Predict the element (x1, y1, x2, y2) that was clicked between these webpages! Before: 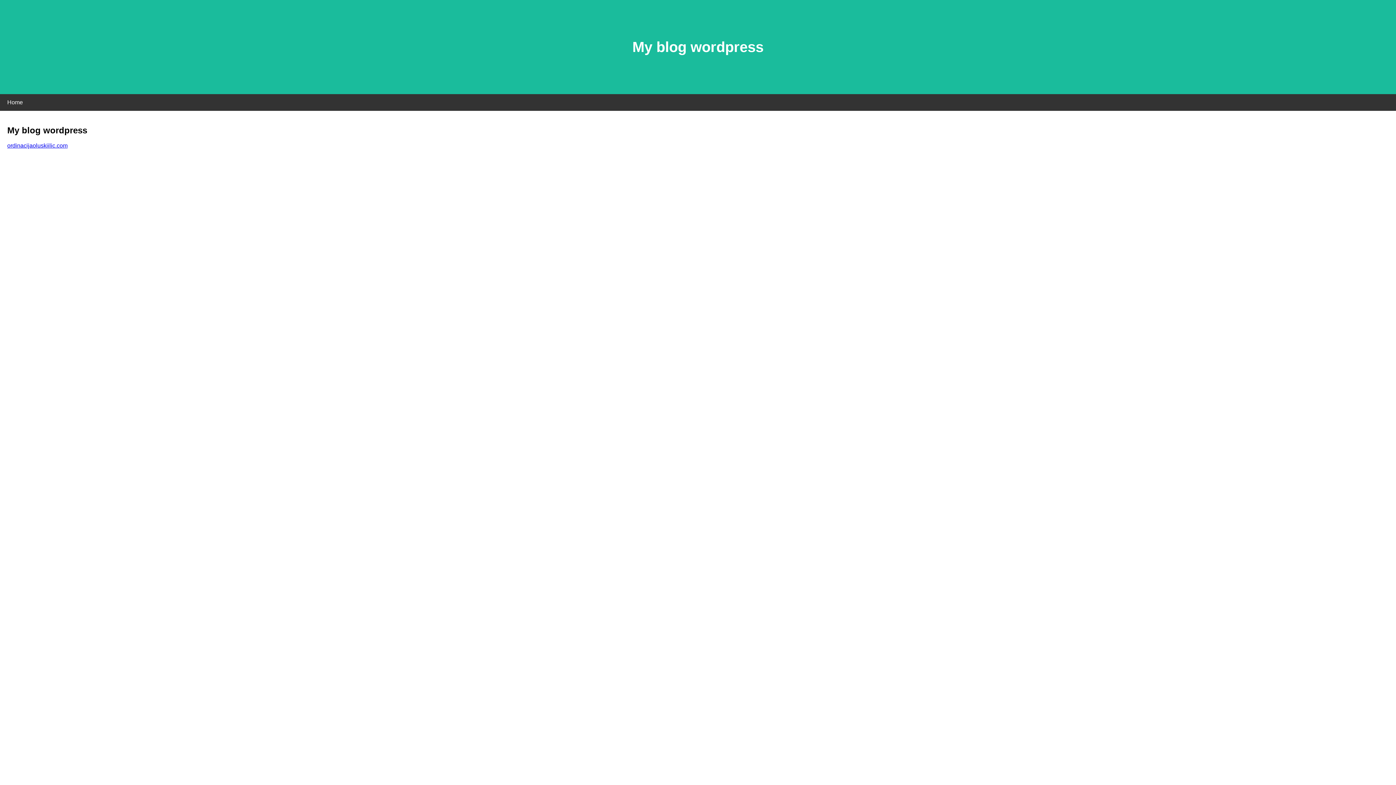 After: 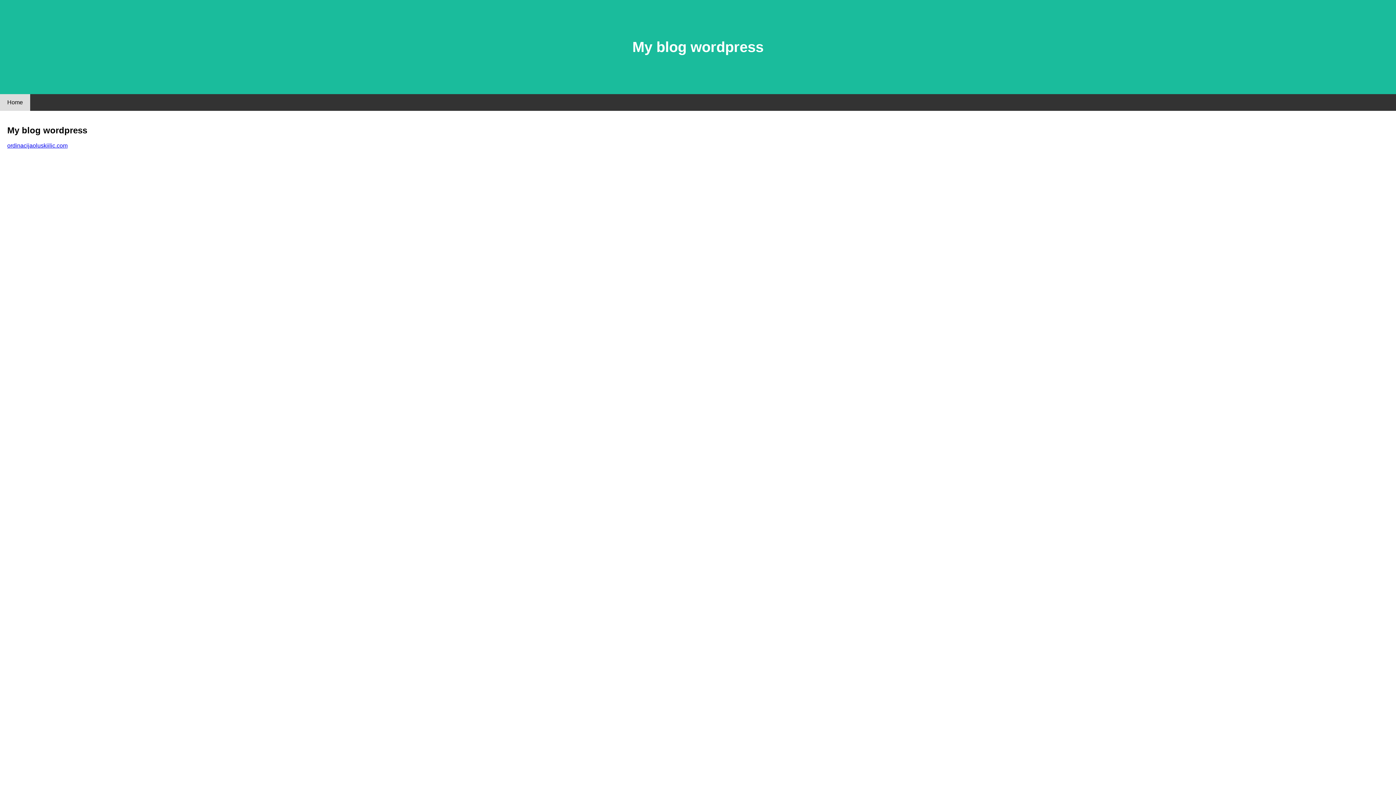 Action: label: Home bbox: (0, 94, 30, 110)